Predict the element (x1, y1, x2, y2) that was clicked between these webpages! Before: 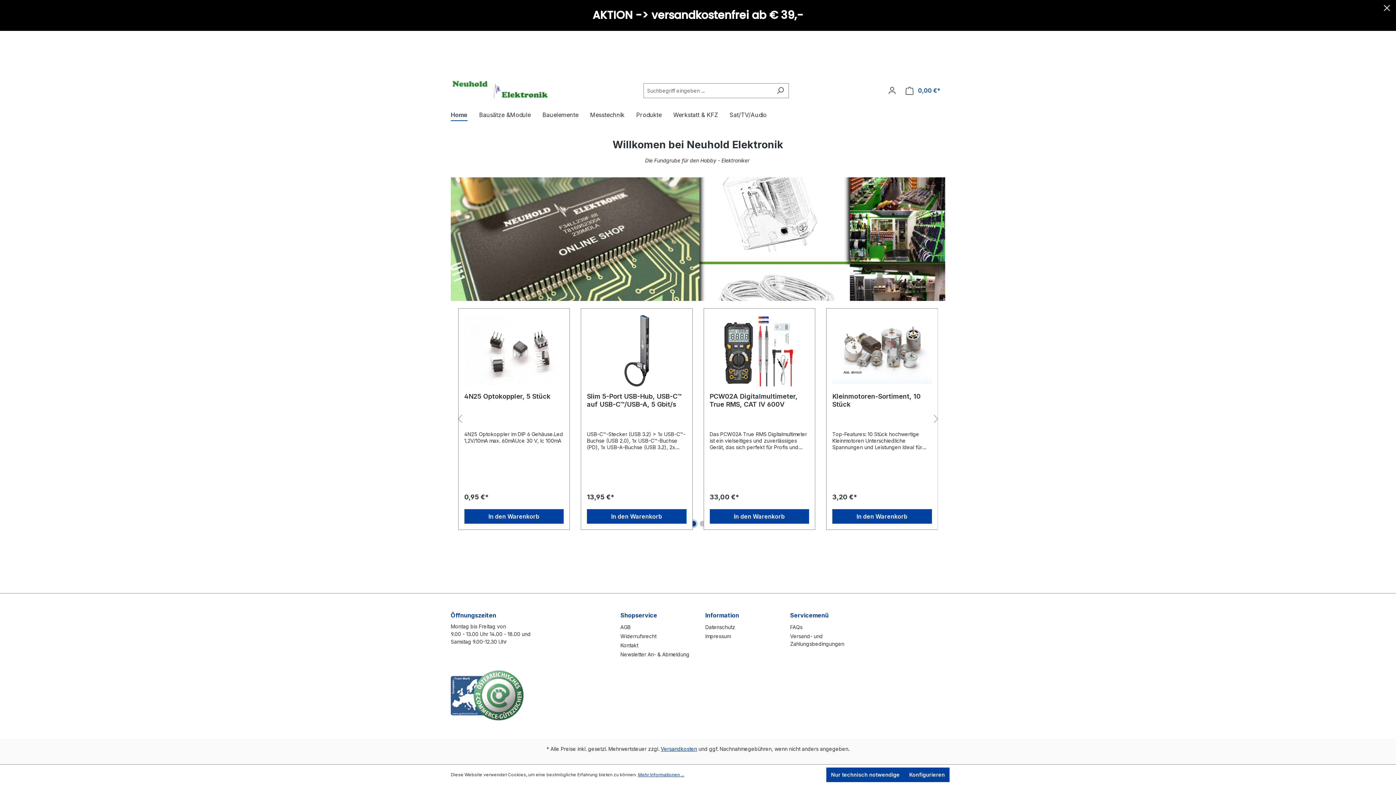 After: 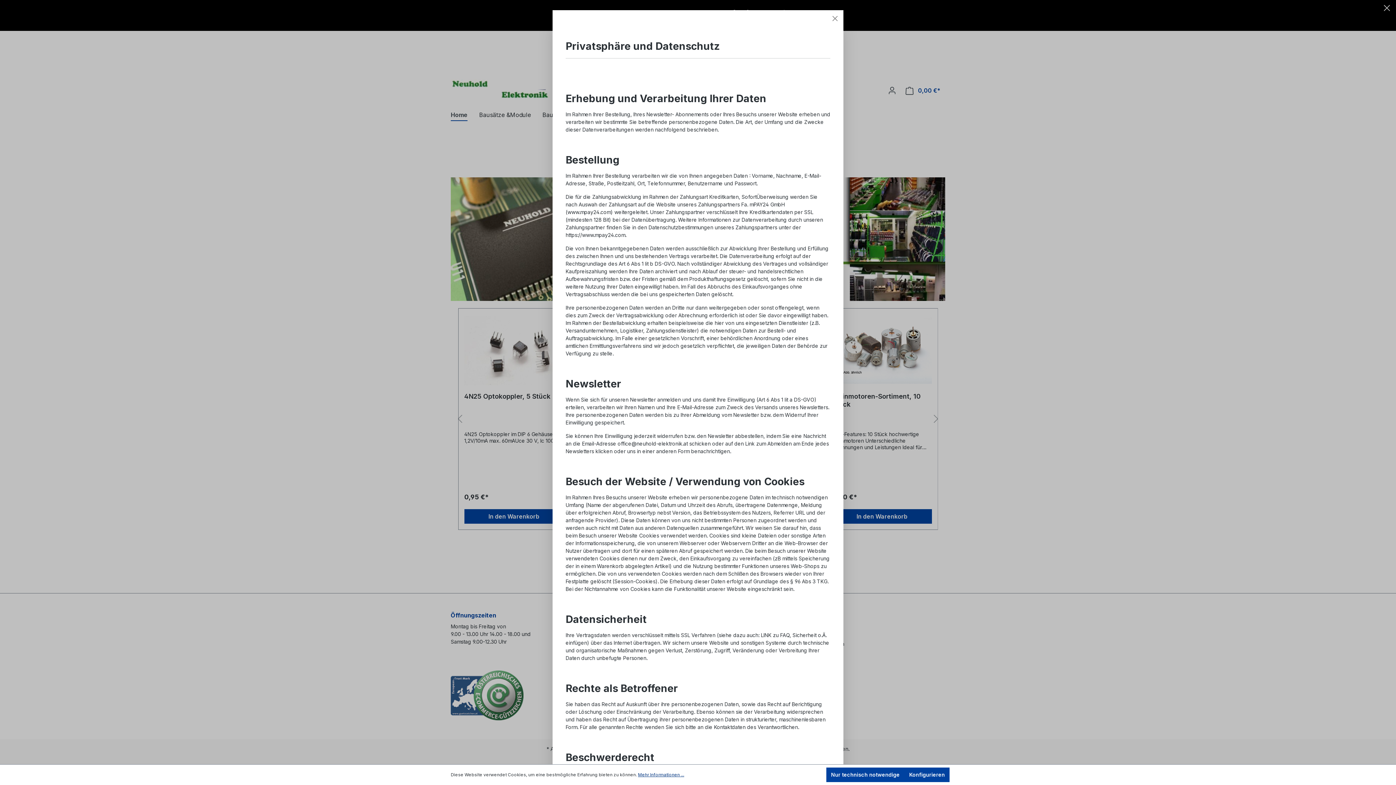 Action: bbox: (638, 772, 684, 778) label: Mehr Informationen ...